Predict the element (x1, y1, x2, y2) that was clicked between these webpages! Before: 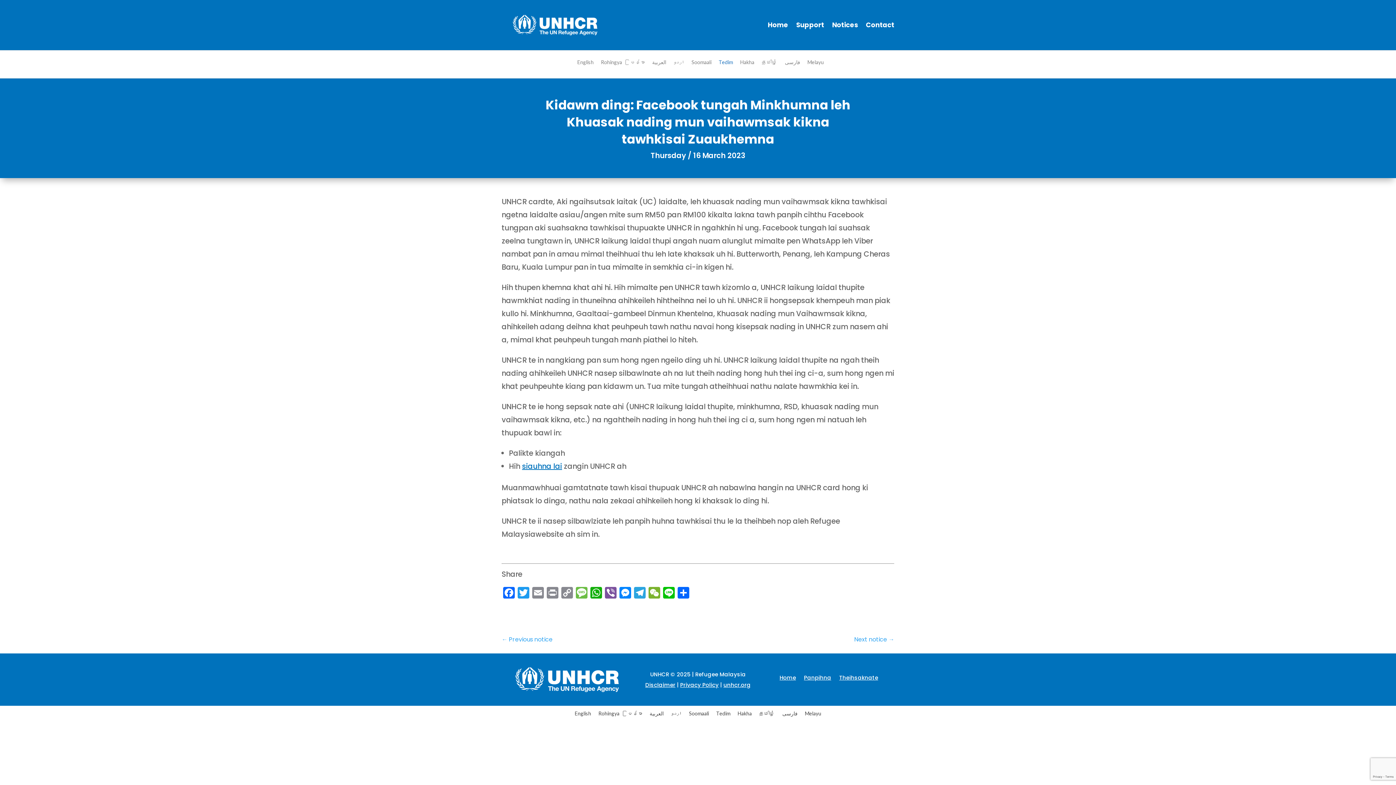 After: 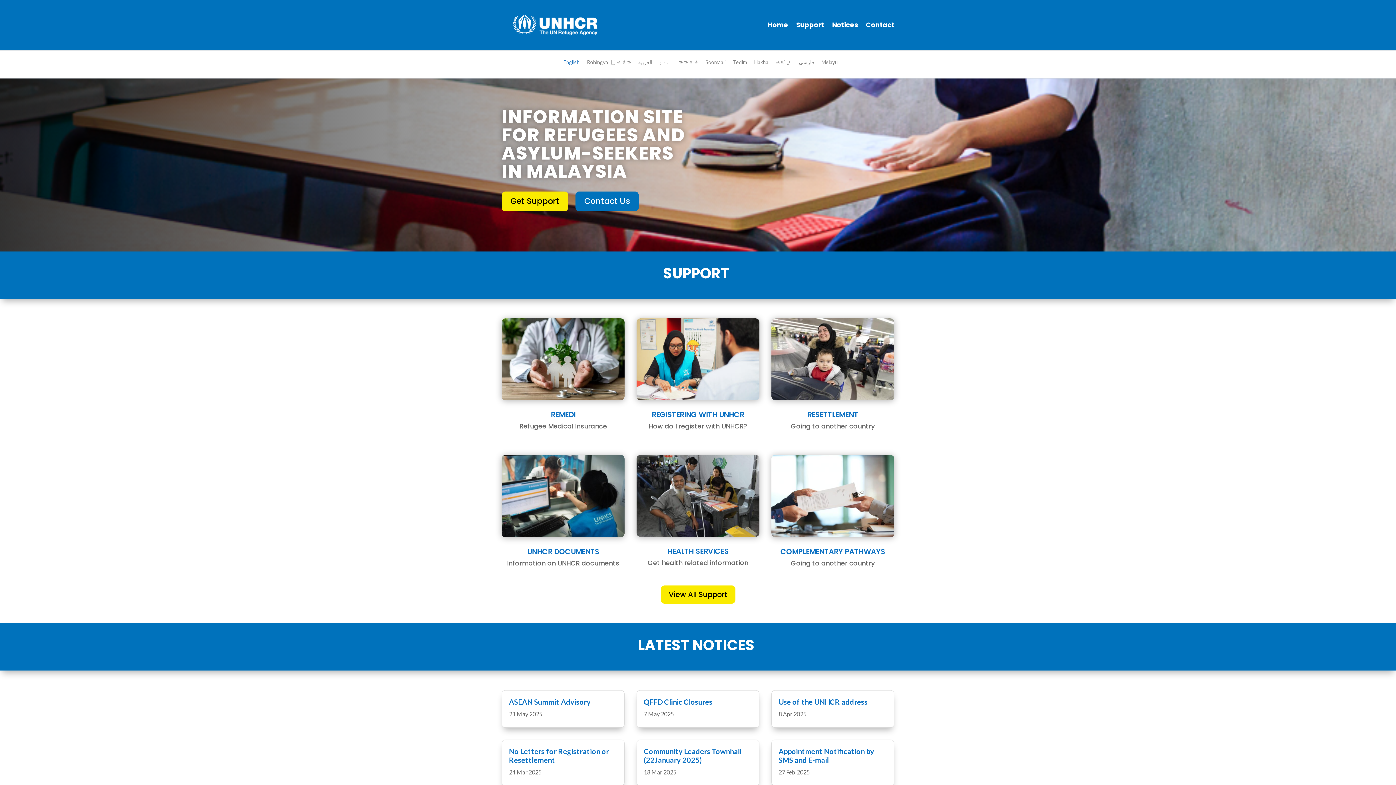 Action: bbox: (501, 3, 608, 46)